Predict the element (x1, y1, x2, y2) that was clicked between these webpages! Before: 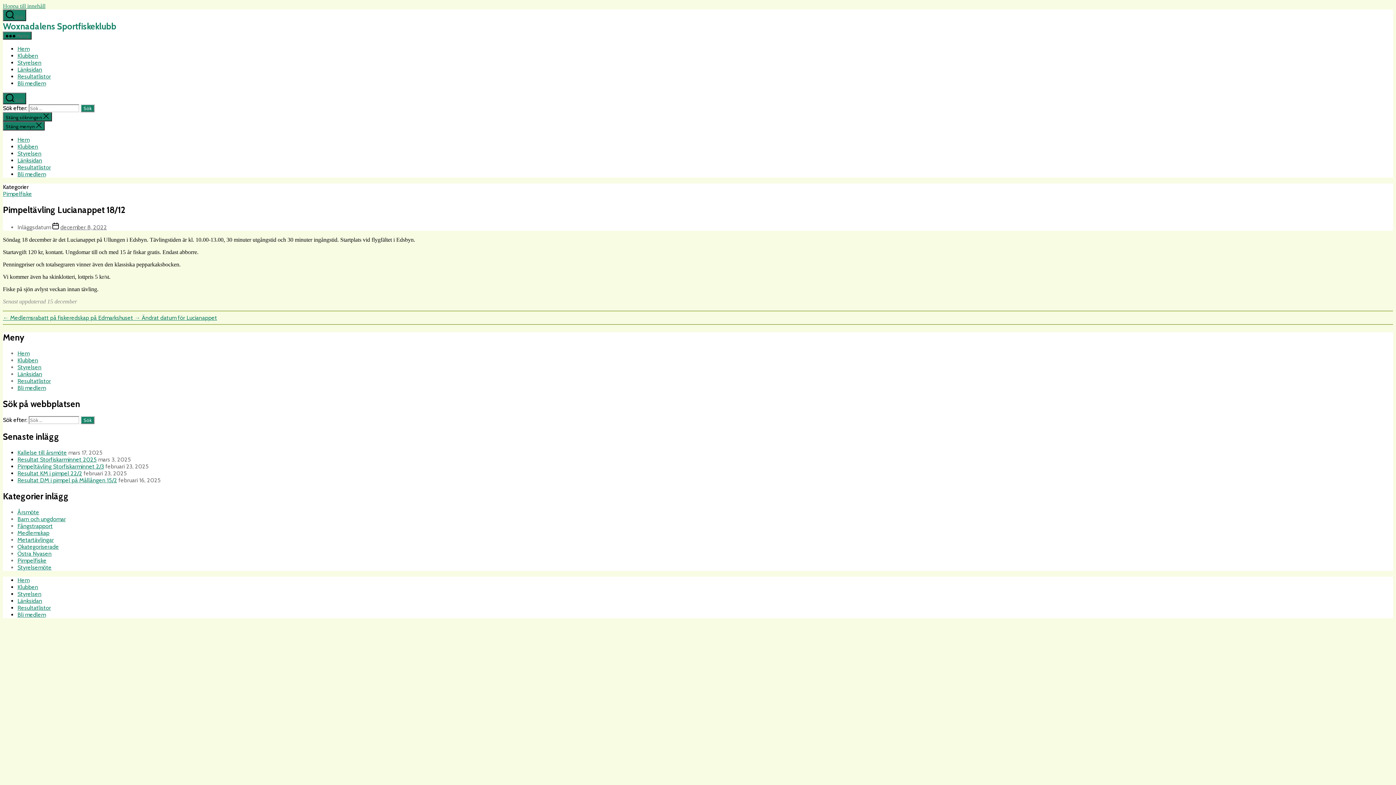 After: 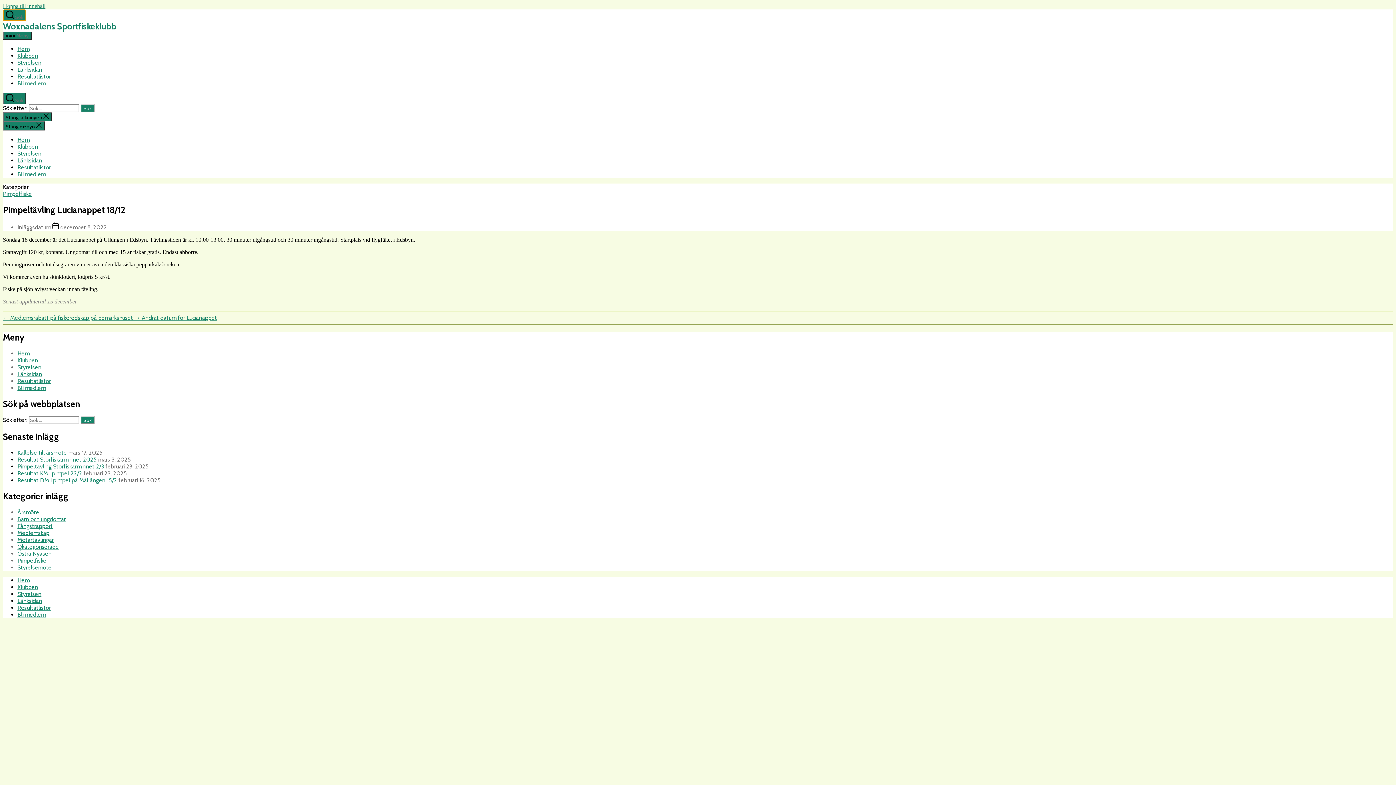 Action: label:  Sök bbox: (2, 9, 26, 21)